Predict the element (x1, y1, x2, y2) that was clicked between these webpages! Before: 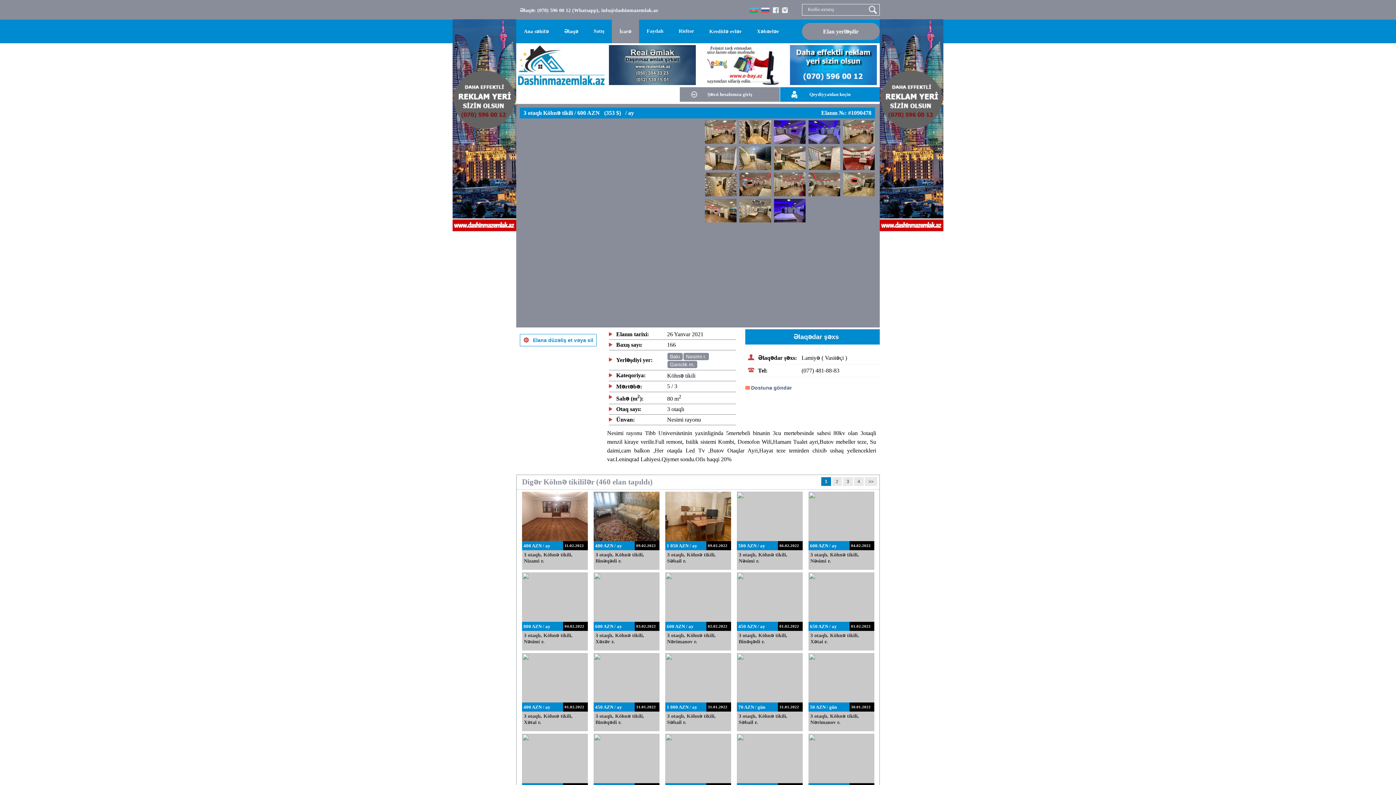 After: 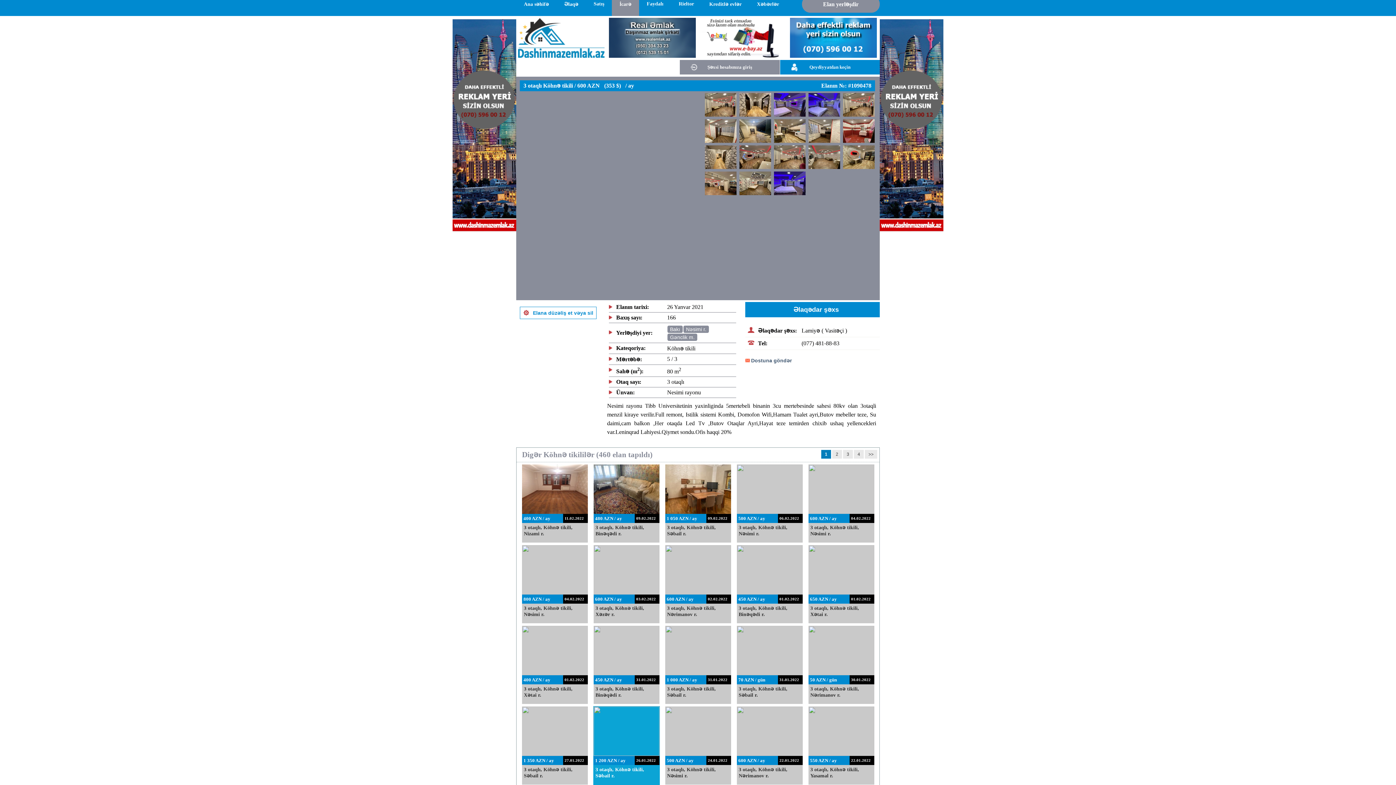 Action: label: 1 200 AZN / ay

26.01.2022

3 otaqlı, Köhnə tikili,
Səbail r. bbox: (593, 733, 660, 812)